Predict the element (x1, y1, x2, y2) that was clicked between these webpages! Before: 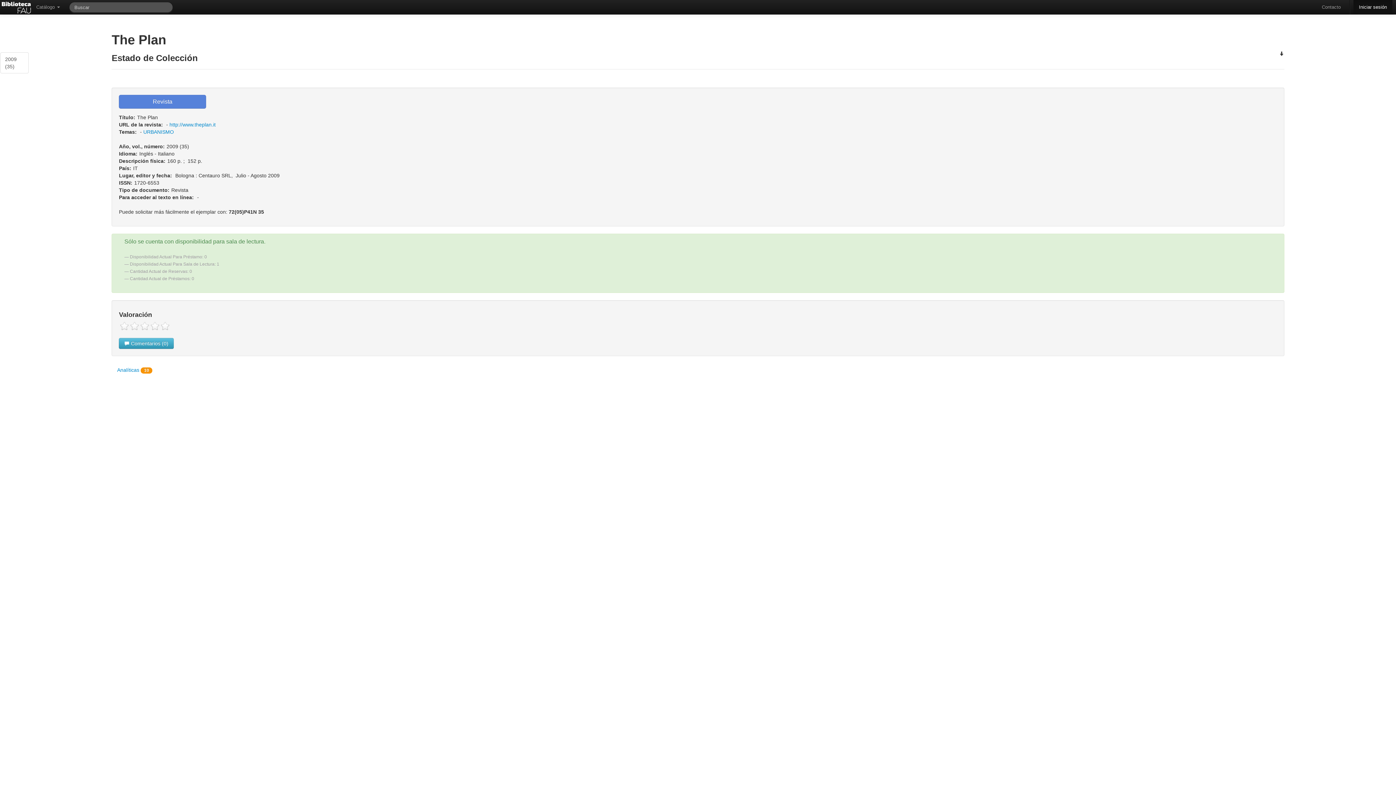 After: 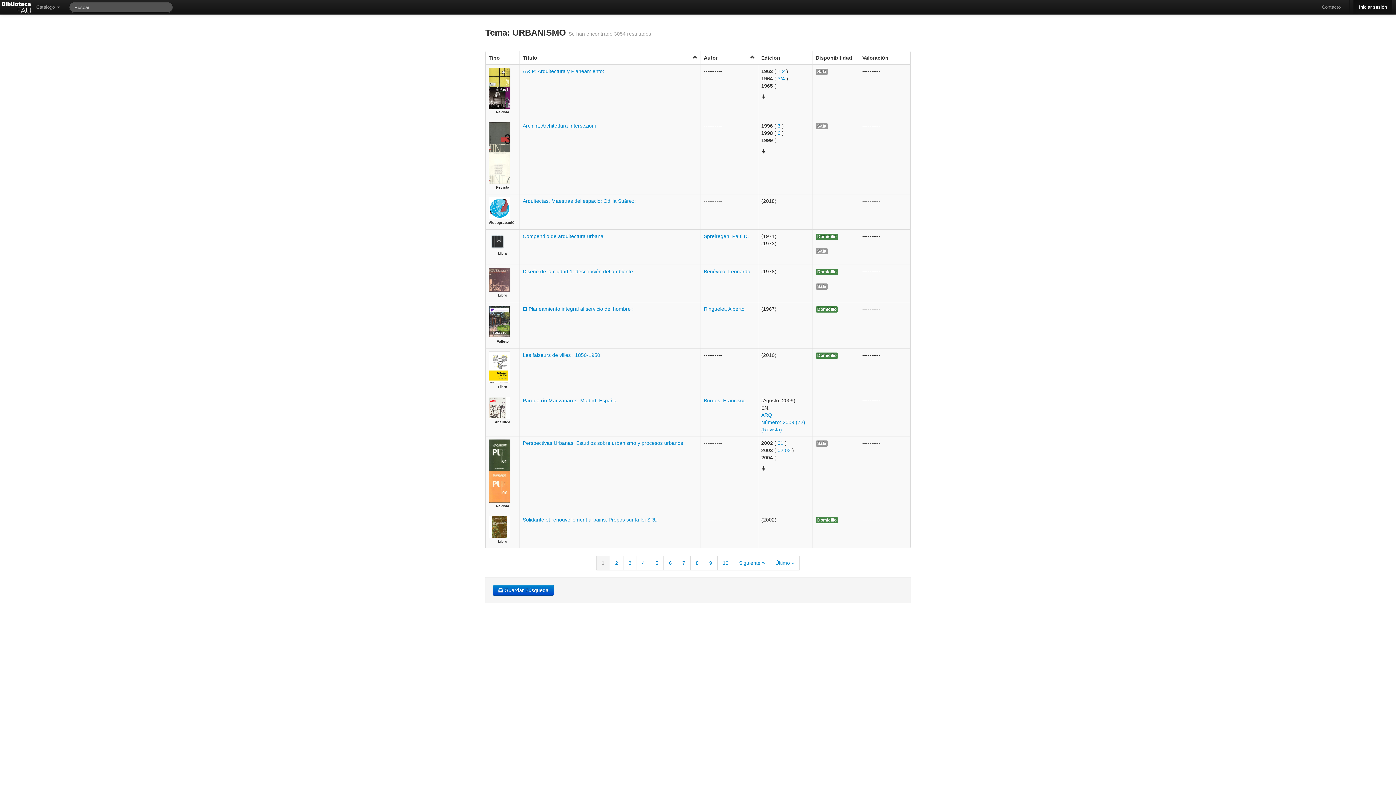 Action: bbox: (143, 129, 173, 134) label: URBANISMO